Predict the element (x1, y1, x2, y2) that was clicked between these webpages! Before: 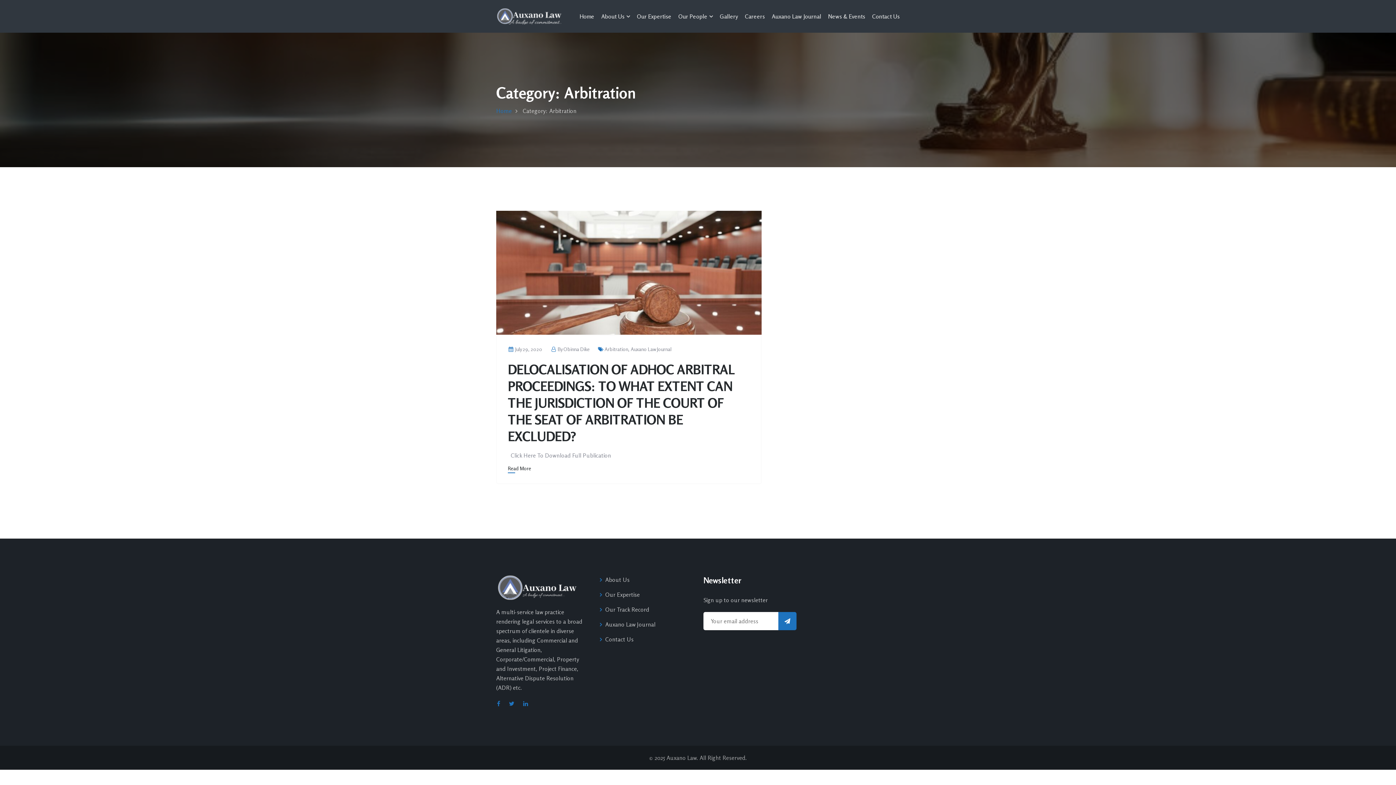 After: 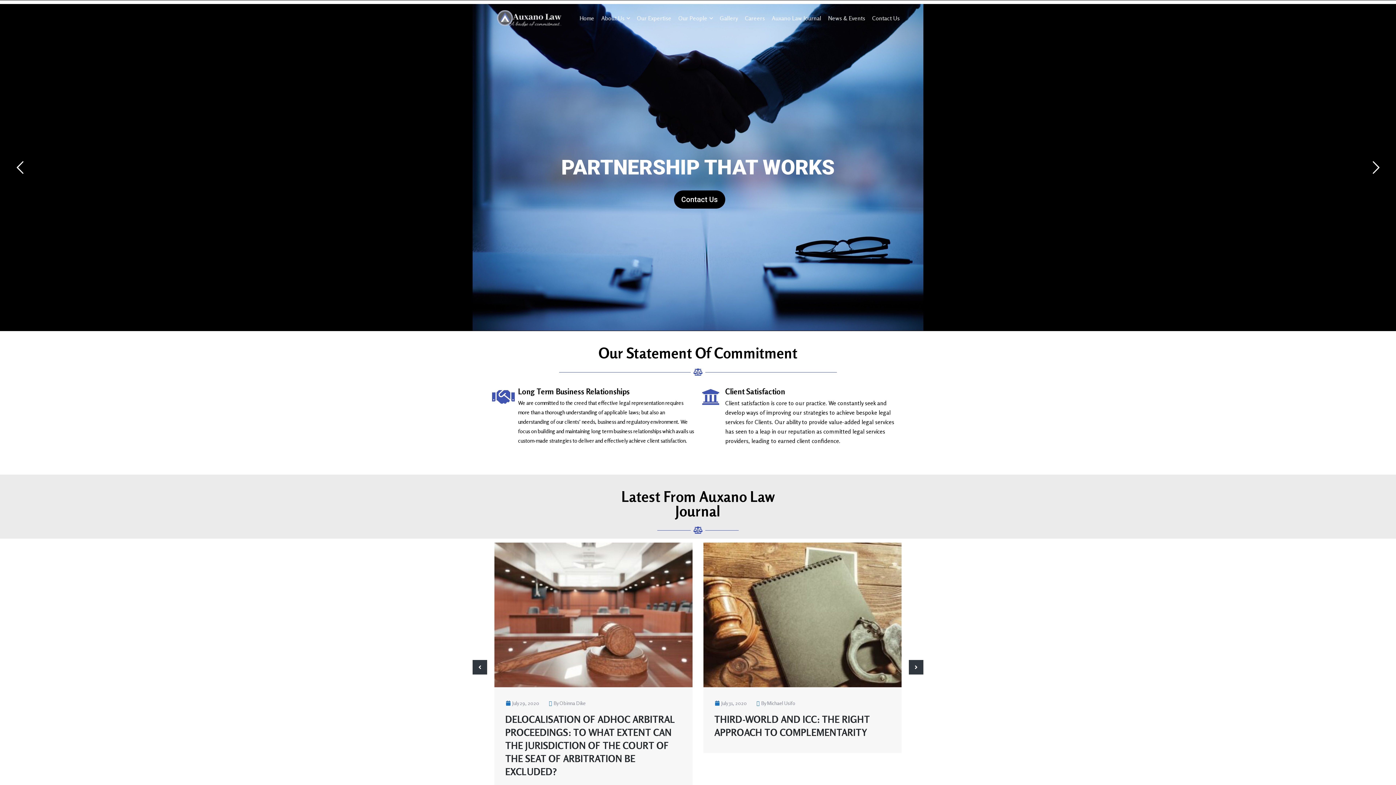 Action: bbox: (496, 11, 561, 19)